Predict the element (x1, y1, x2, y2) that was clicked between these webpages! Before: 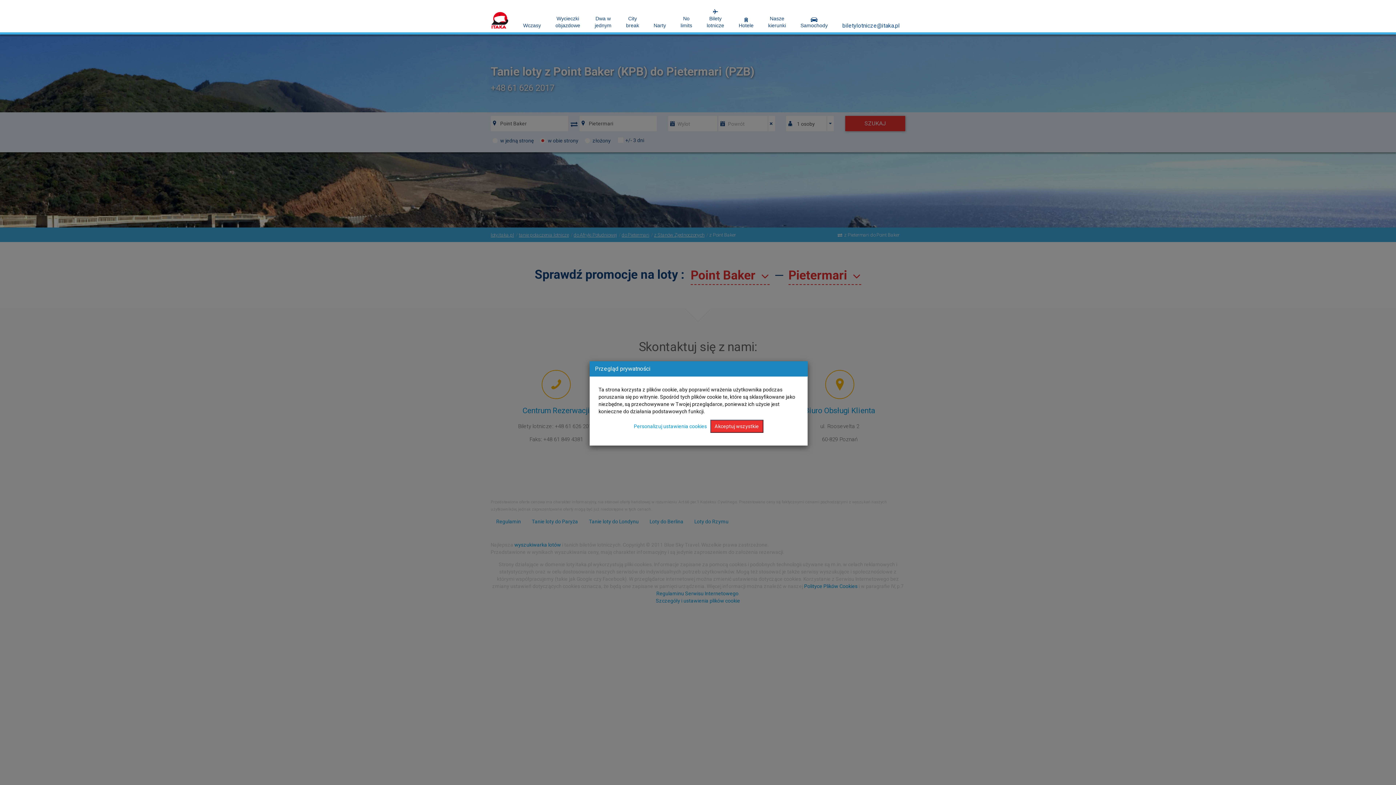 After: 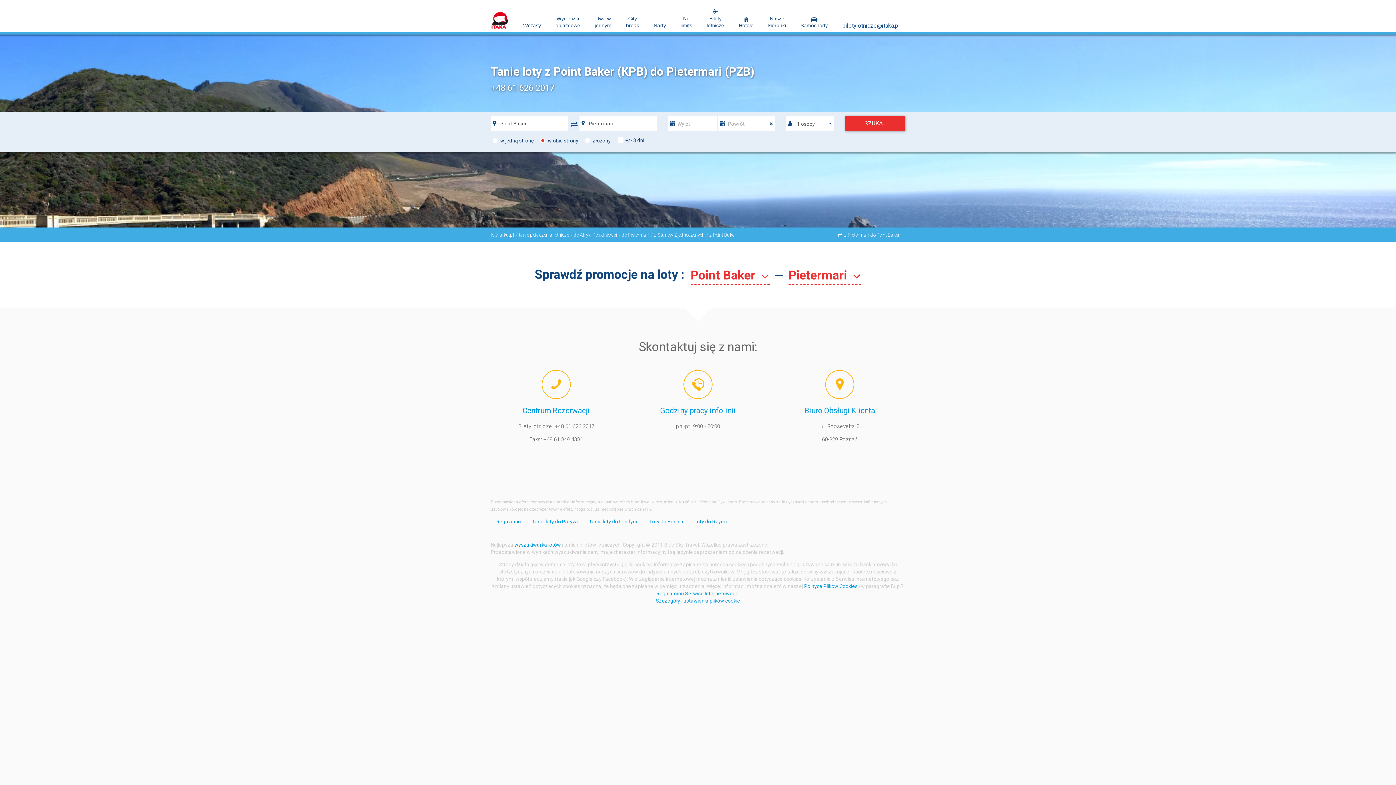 Action: bbox: (710, 420, 763, 433) label: Akceptuj wszystkie